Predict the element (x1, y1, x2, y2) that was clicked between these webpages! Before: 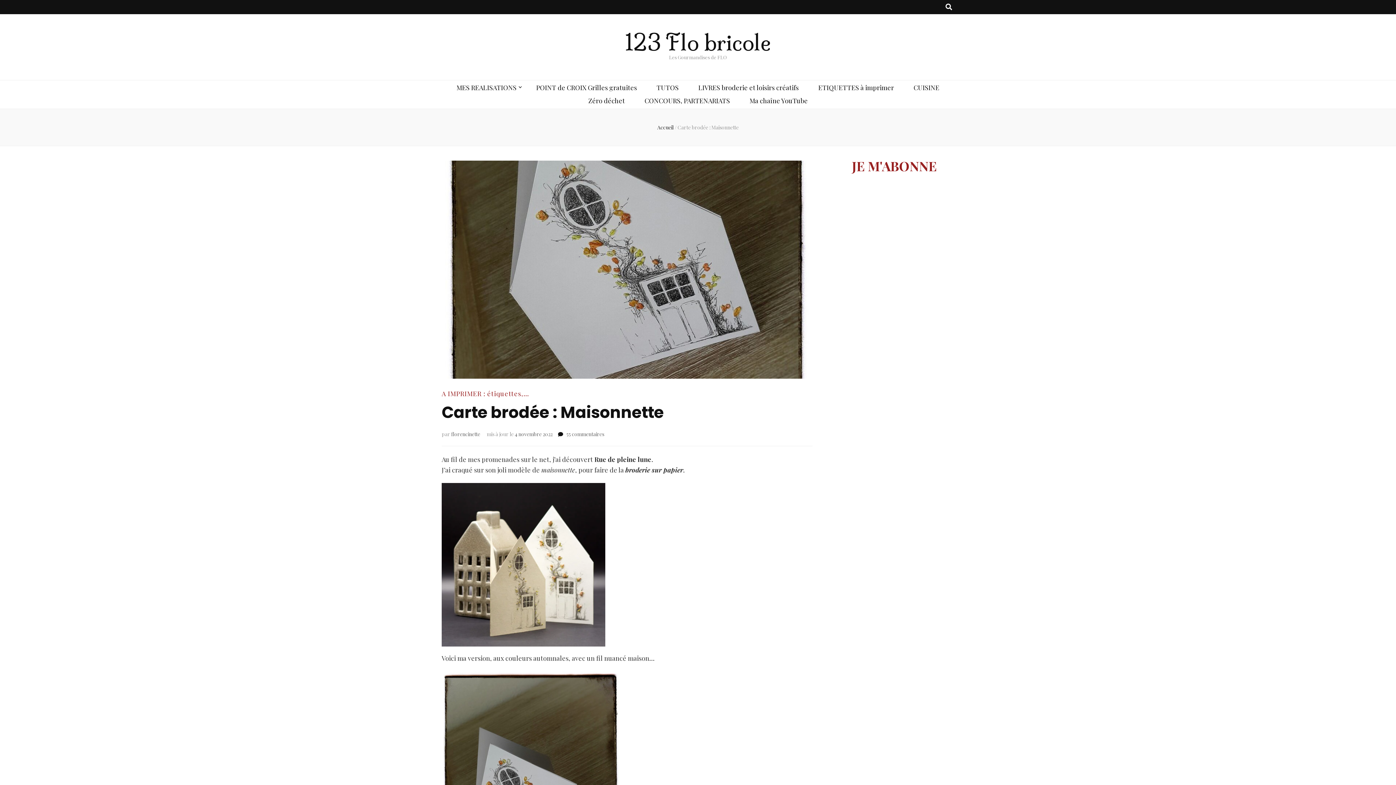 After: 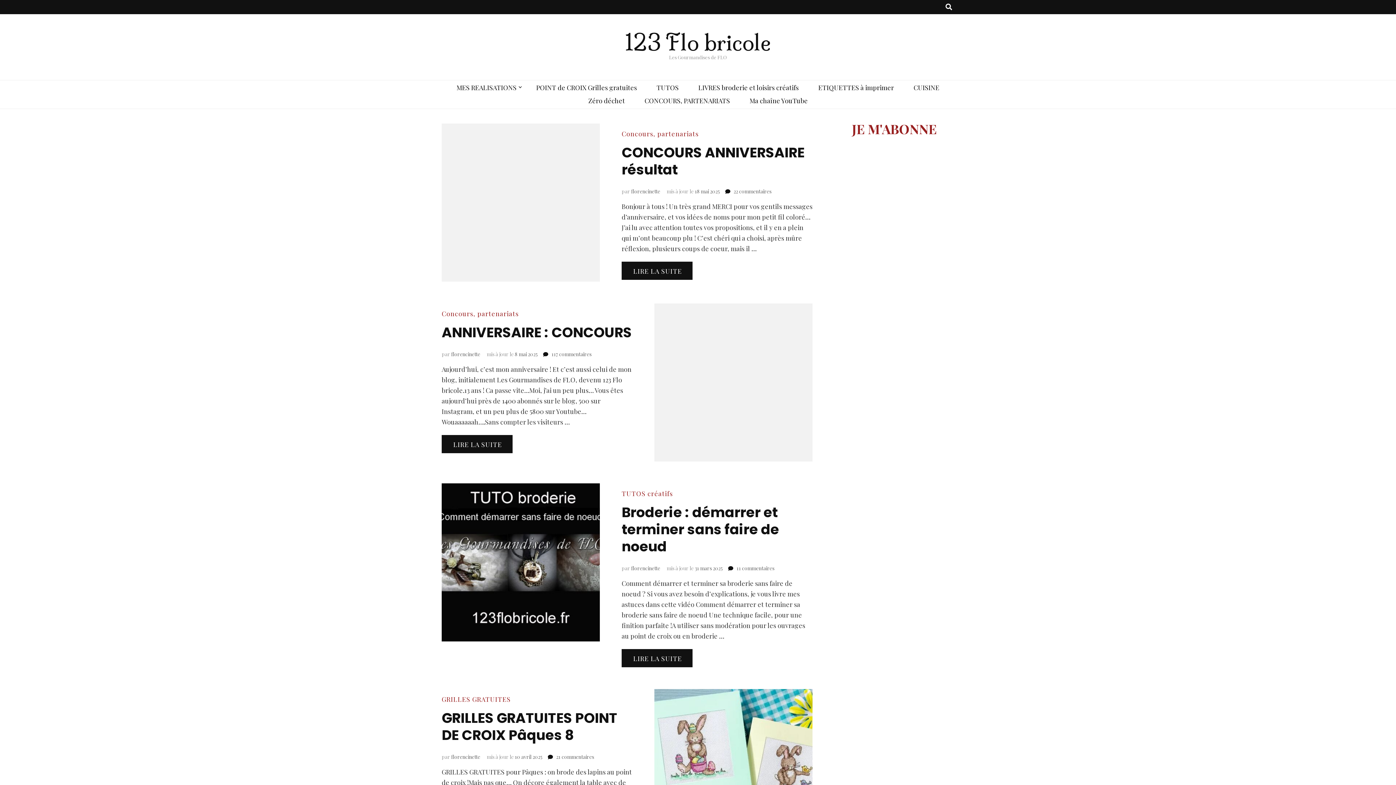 Action: label: Accueil bbox: (657, 124, 673, 130)